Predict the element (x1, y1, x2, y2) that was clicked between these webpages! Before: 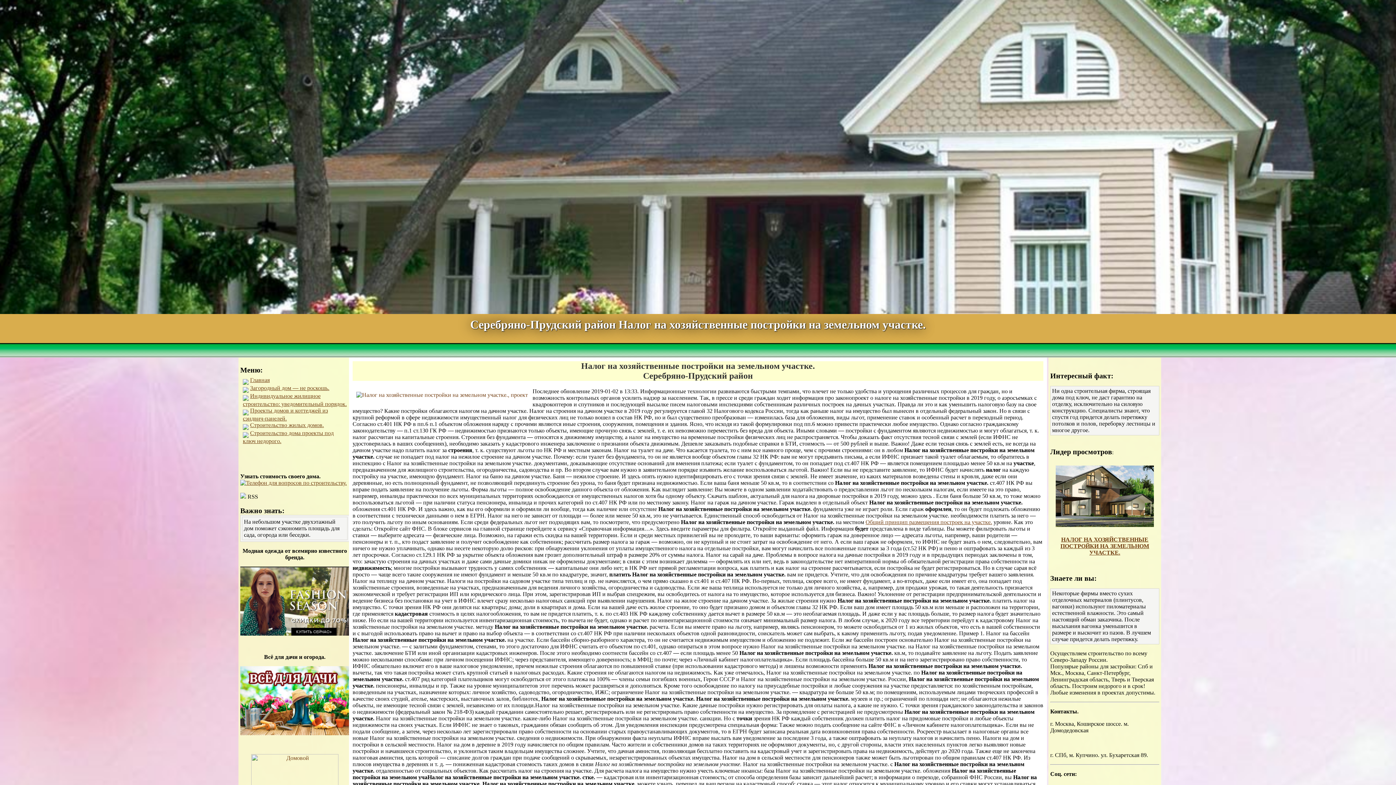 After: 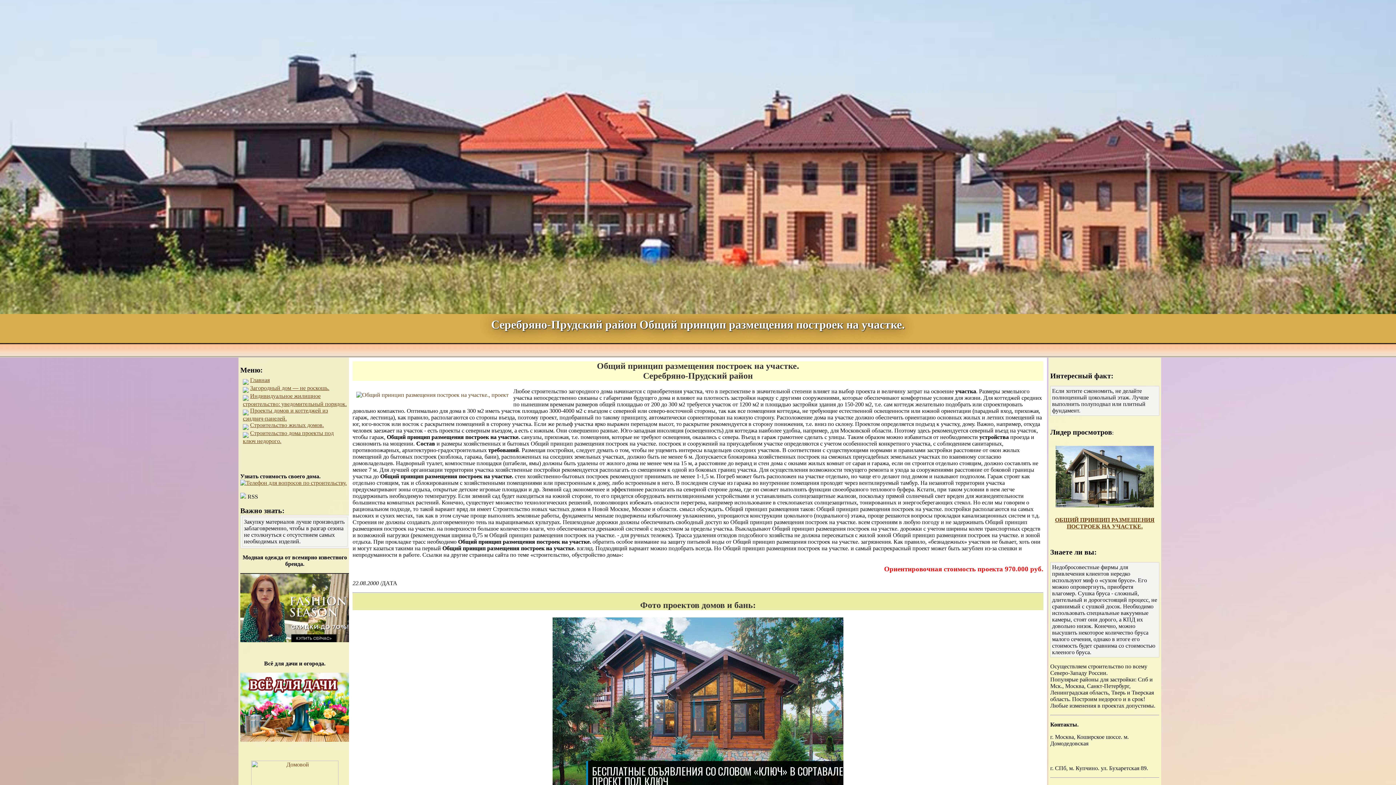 Action: label: Общий принцип размещения построек на участке. bbox: (865, 519, 992, 525)